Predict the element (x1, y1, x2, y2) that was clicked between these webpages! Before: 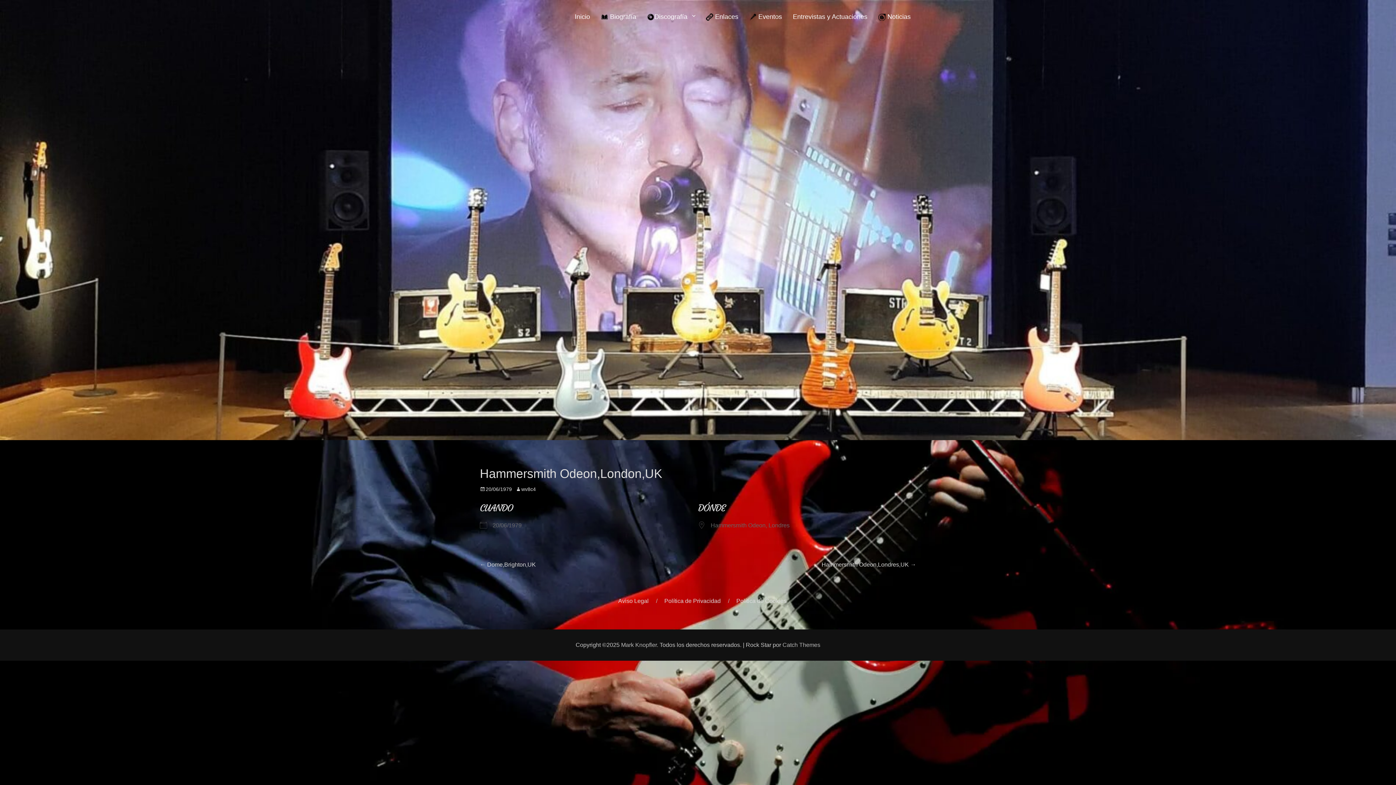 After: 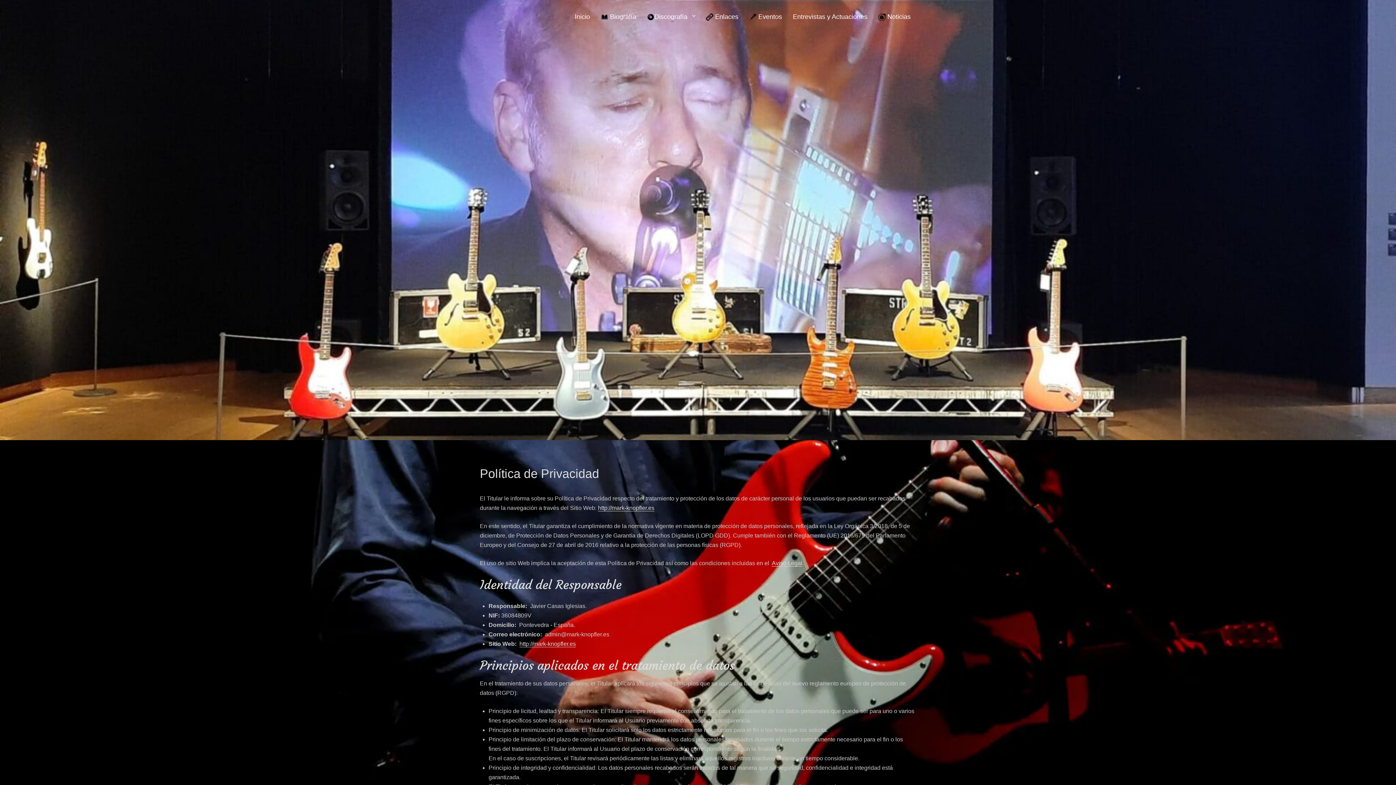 Action: bbox: (664, 598, 720, 604) label: Política de Privacidad